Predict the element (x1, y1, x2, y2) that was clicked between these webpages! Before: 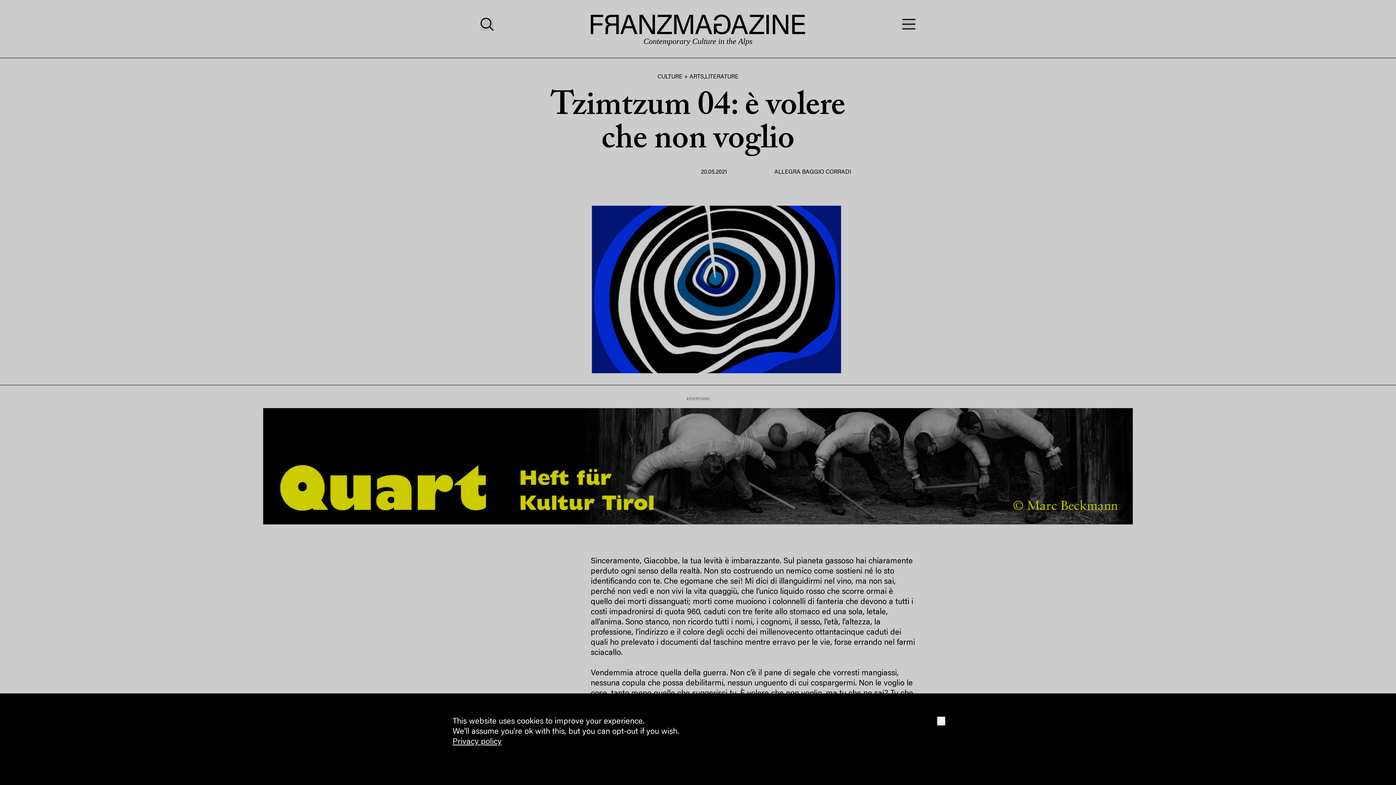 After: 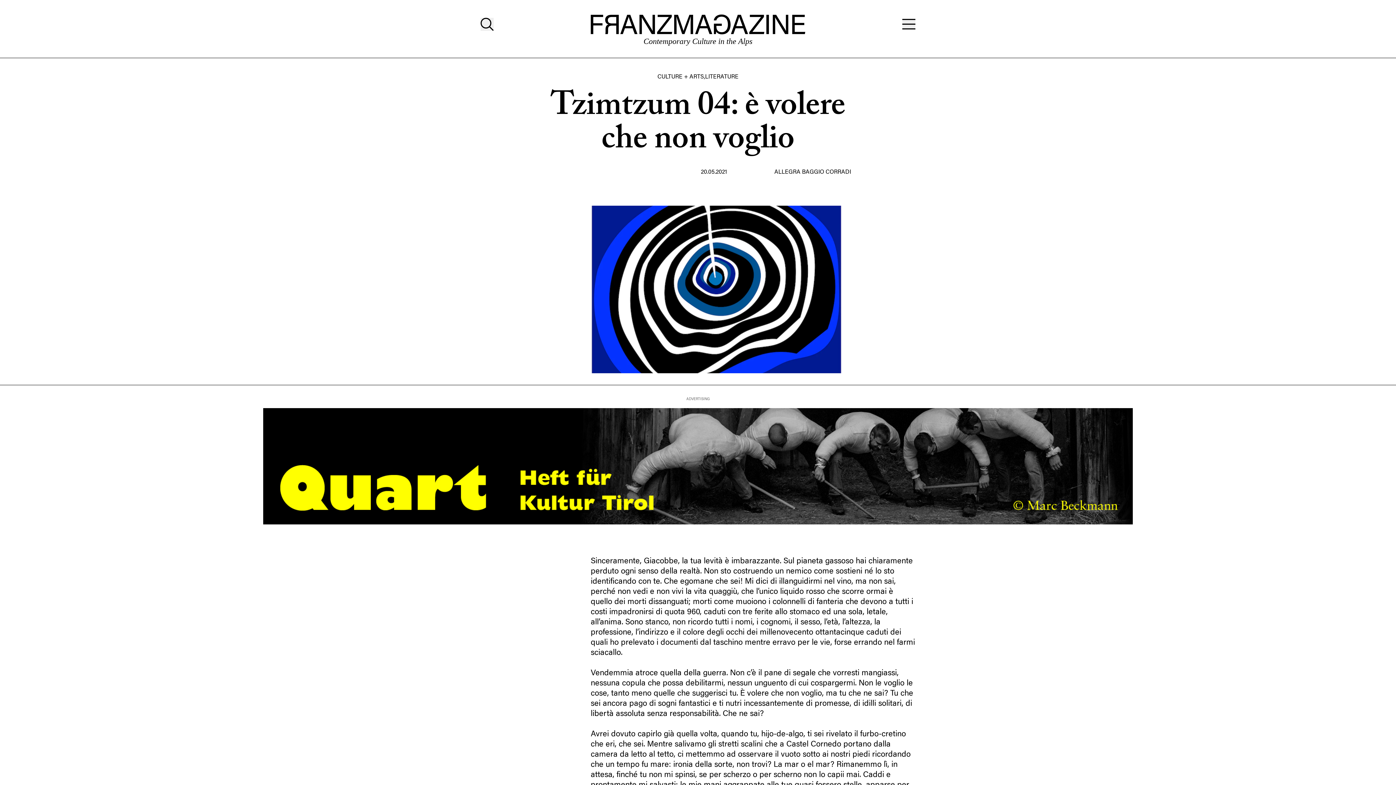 Action: label: OK bbox: (937, 717, 945, 725)